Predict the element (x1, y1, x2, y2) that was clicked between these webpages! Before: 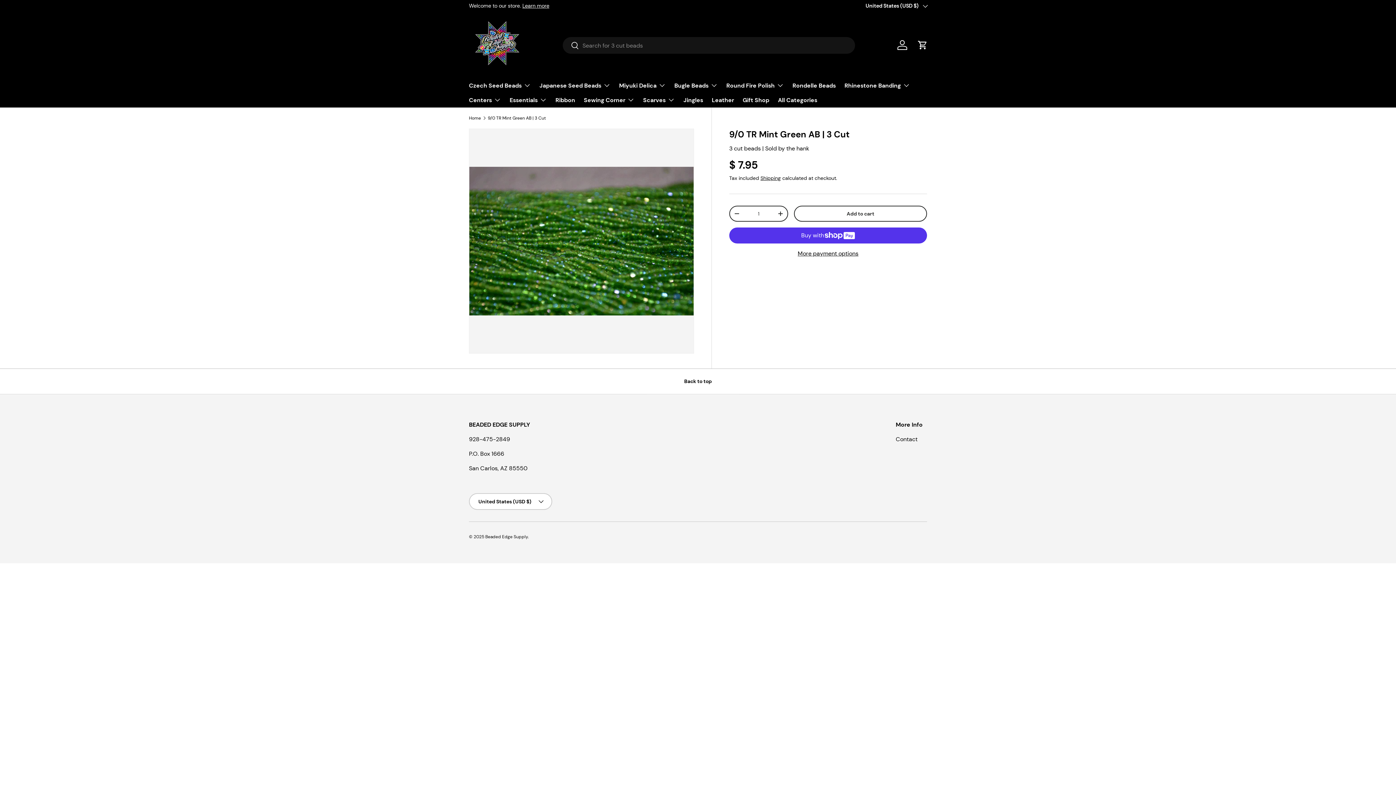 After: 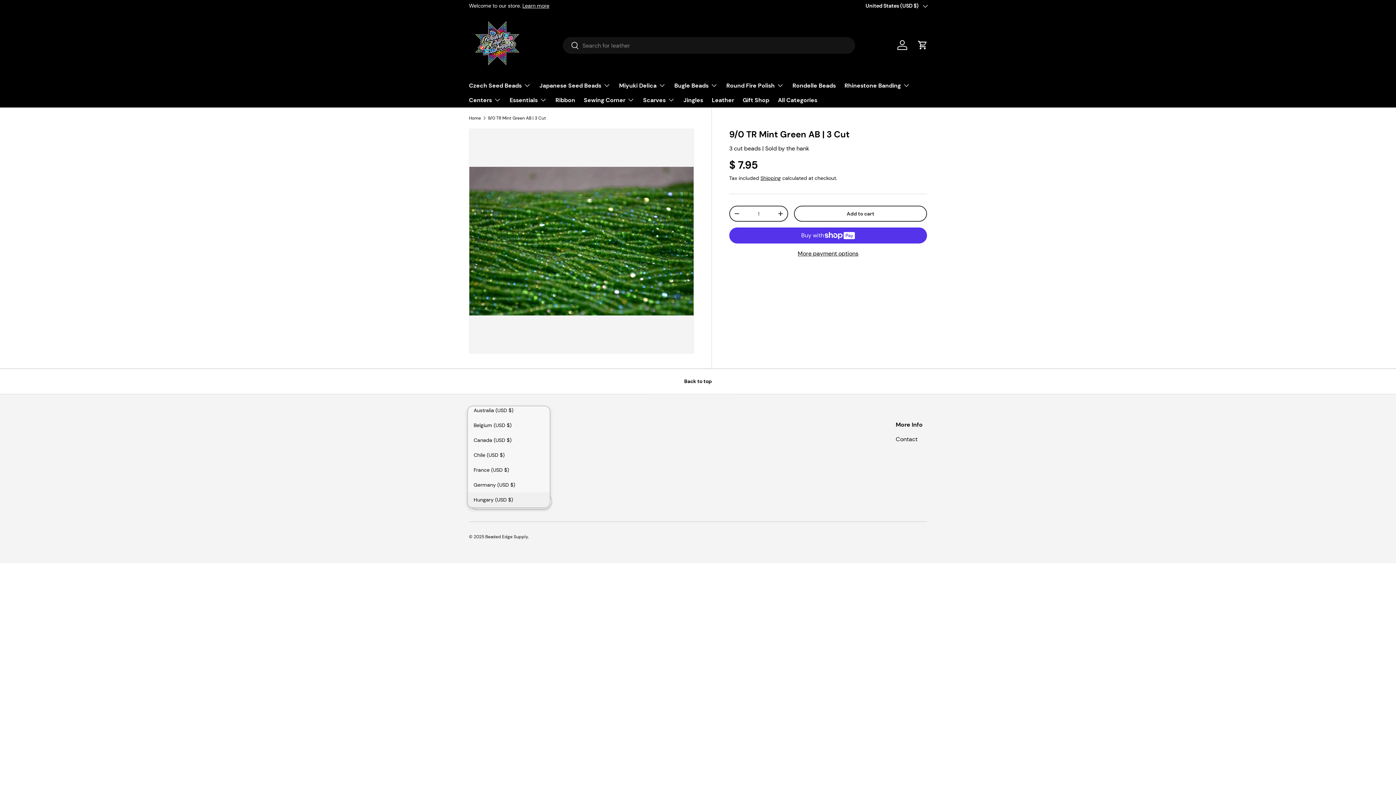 Action: label: United States (USD $) bbox: (469, 493, 552, 510)